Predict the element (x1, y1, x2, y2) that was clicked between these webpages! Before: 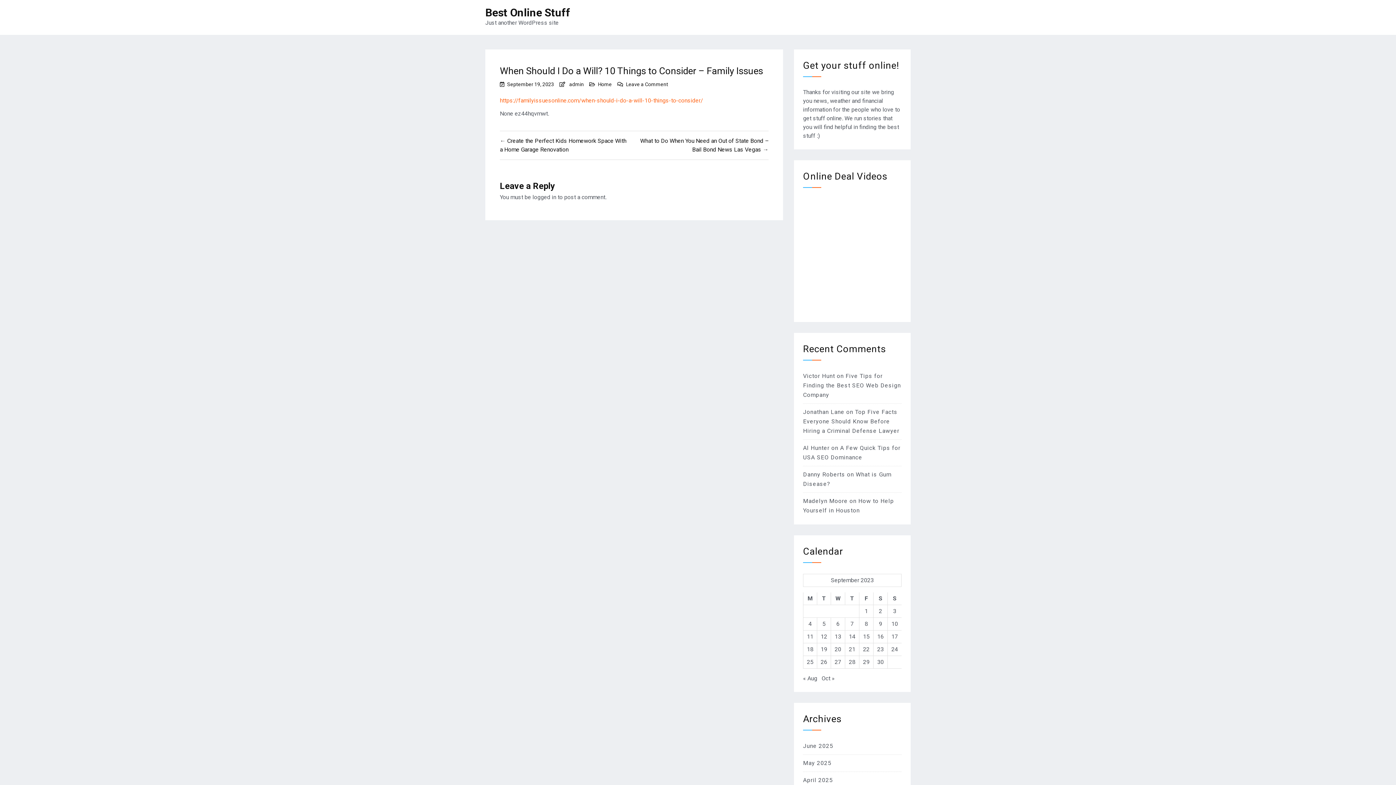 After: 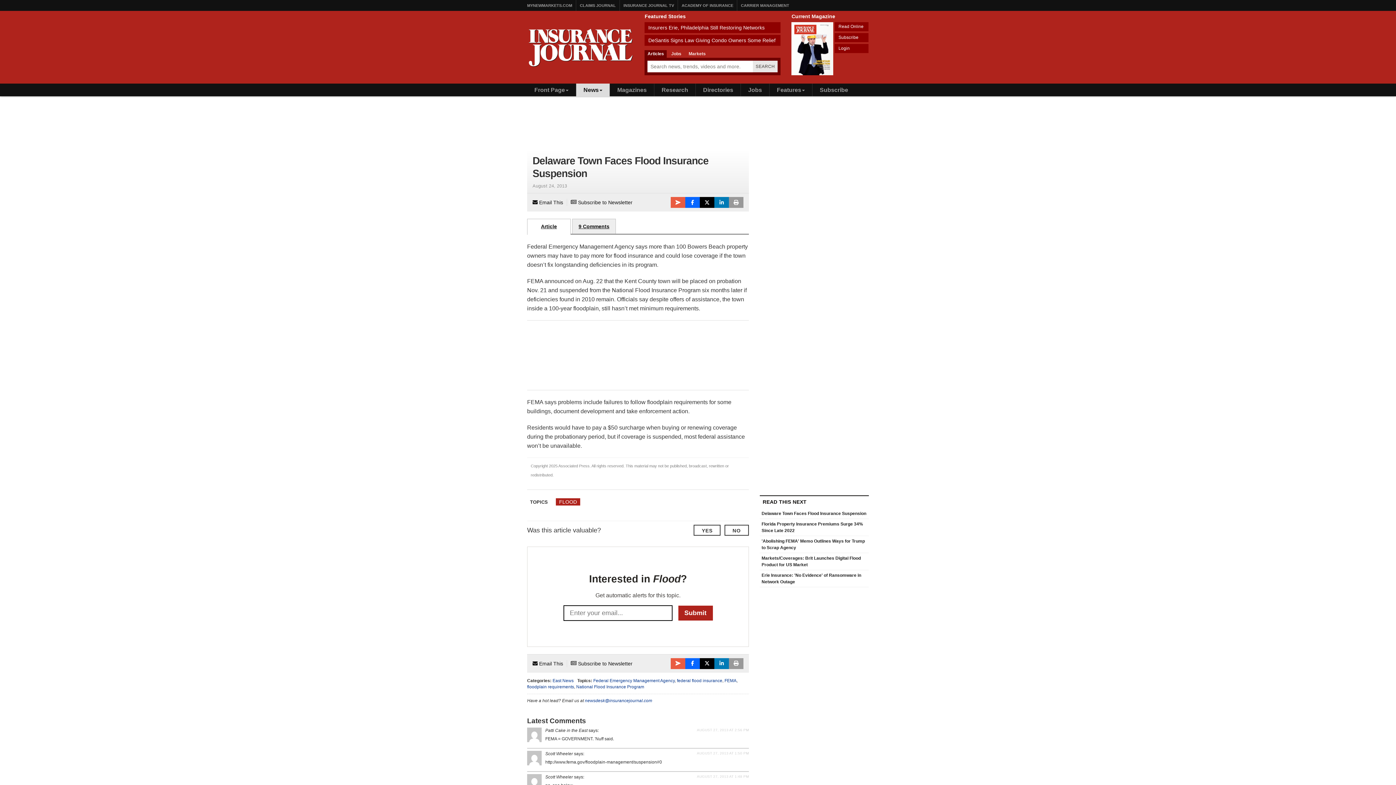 Action: bbox: (803, 444, 829, 451) label: Al Hunter